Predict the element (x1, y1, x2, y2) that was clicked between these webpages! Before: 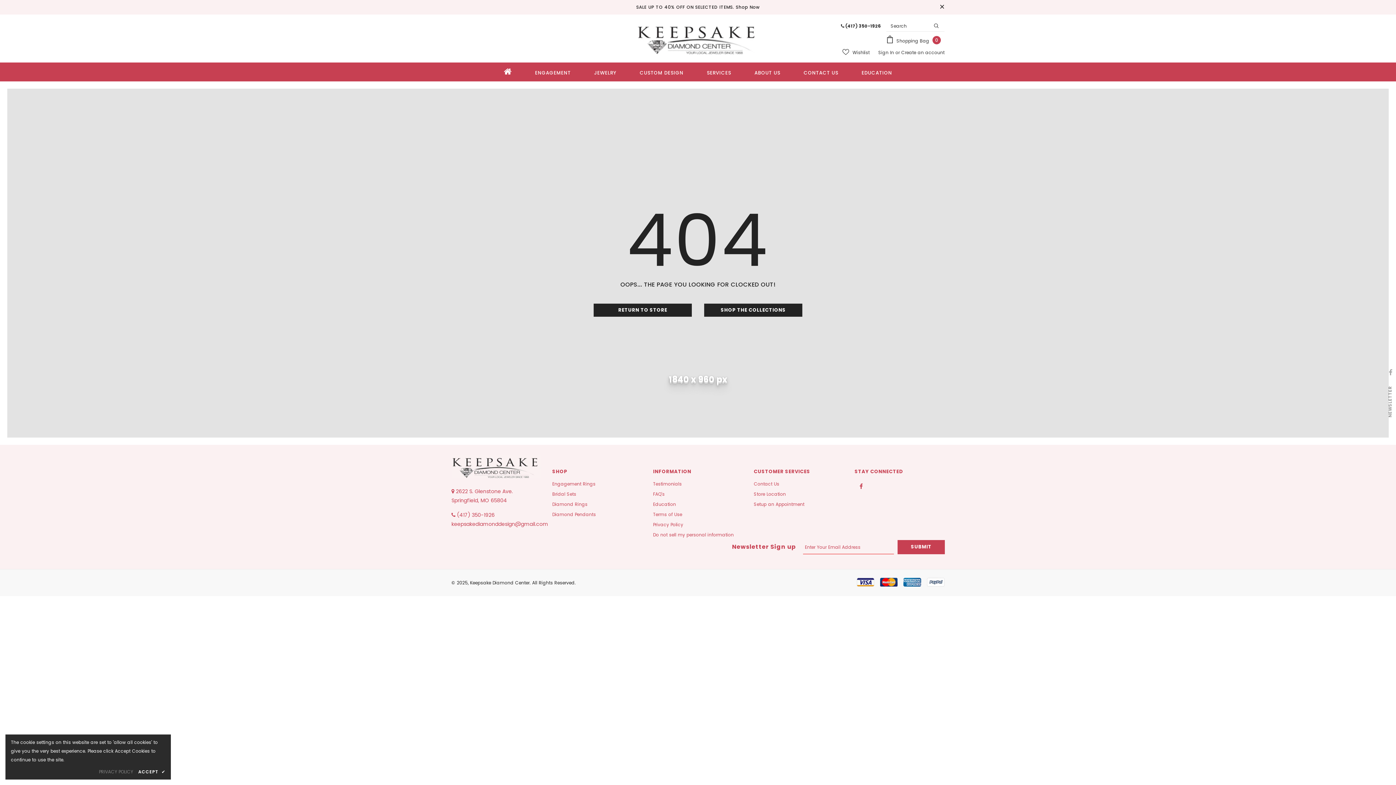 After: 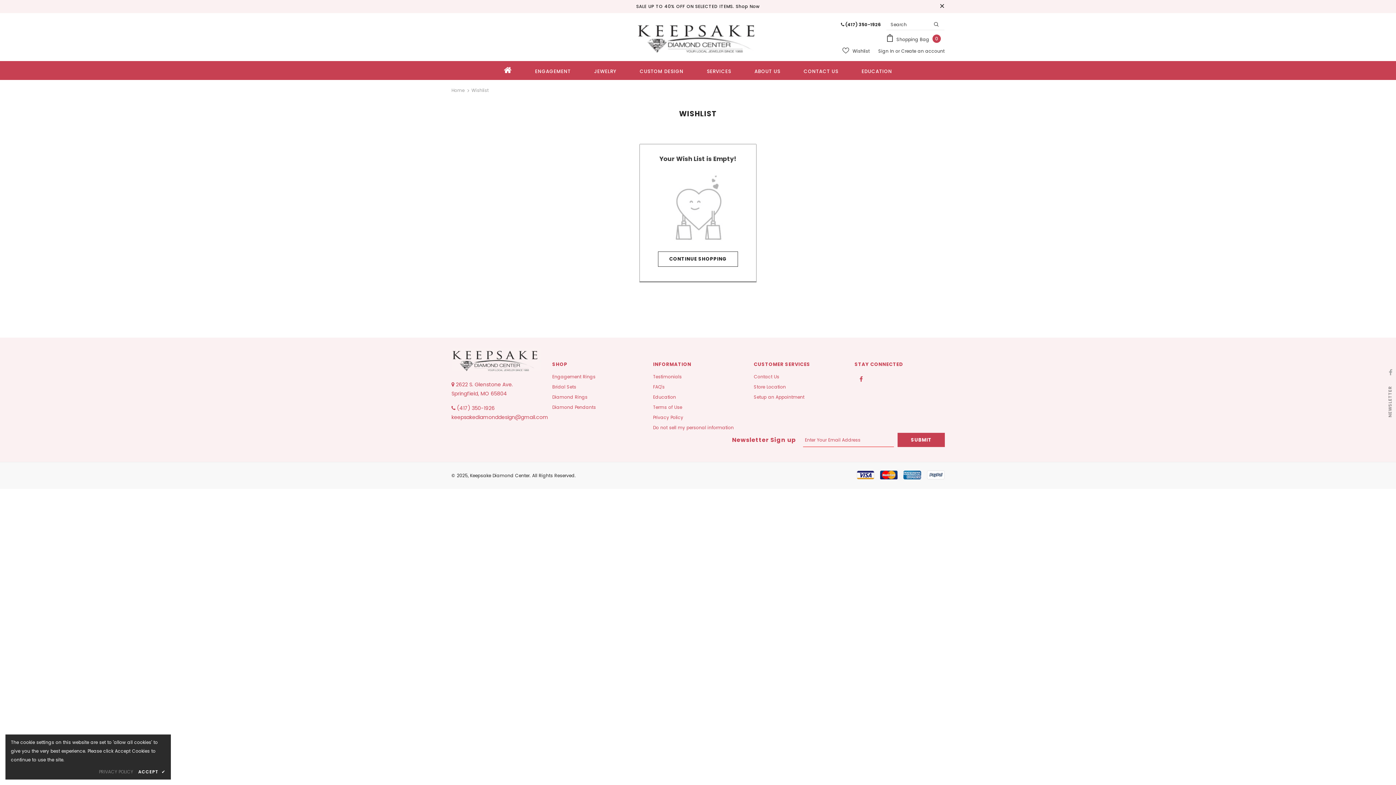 Action: bbox: (842, 46, 869, 58) label:  Wishlist